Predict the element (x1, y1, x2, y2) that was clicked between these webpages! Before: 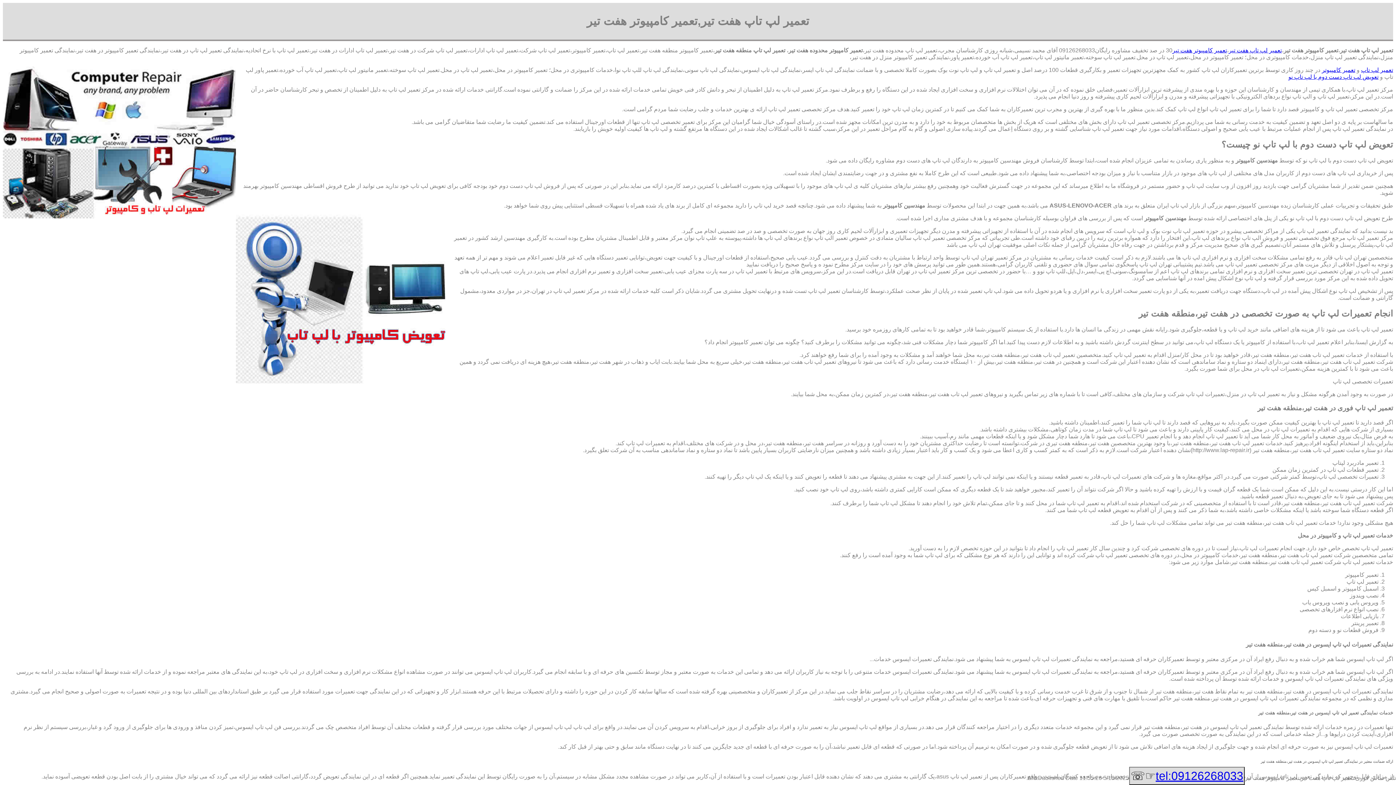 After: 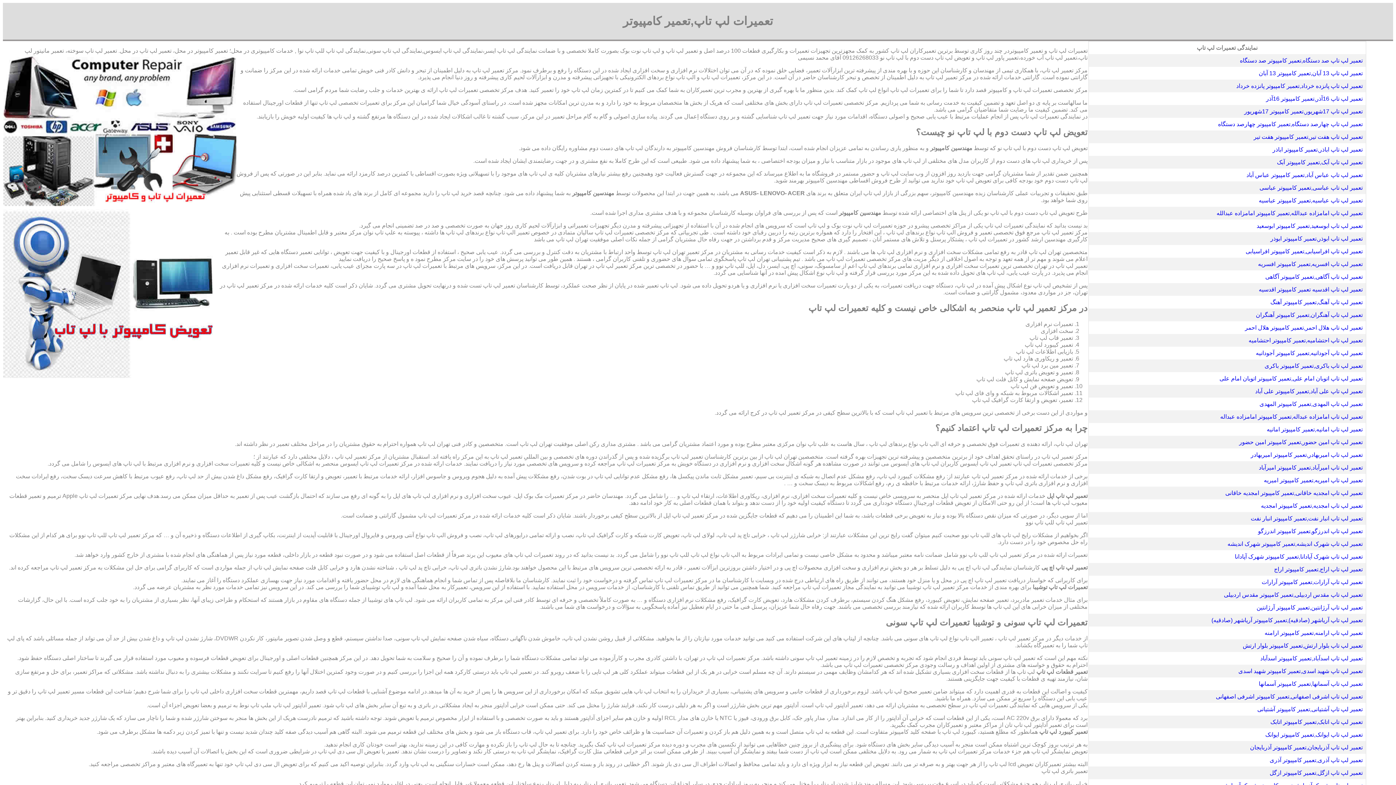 Action: bbox: (1288, 73, 1378, 79) label: تعویض لپ تاپ دست دوم با لپ تاپ نو